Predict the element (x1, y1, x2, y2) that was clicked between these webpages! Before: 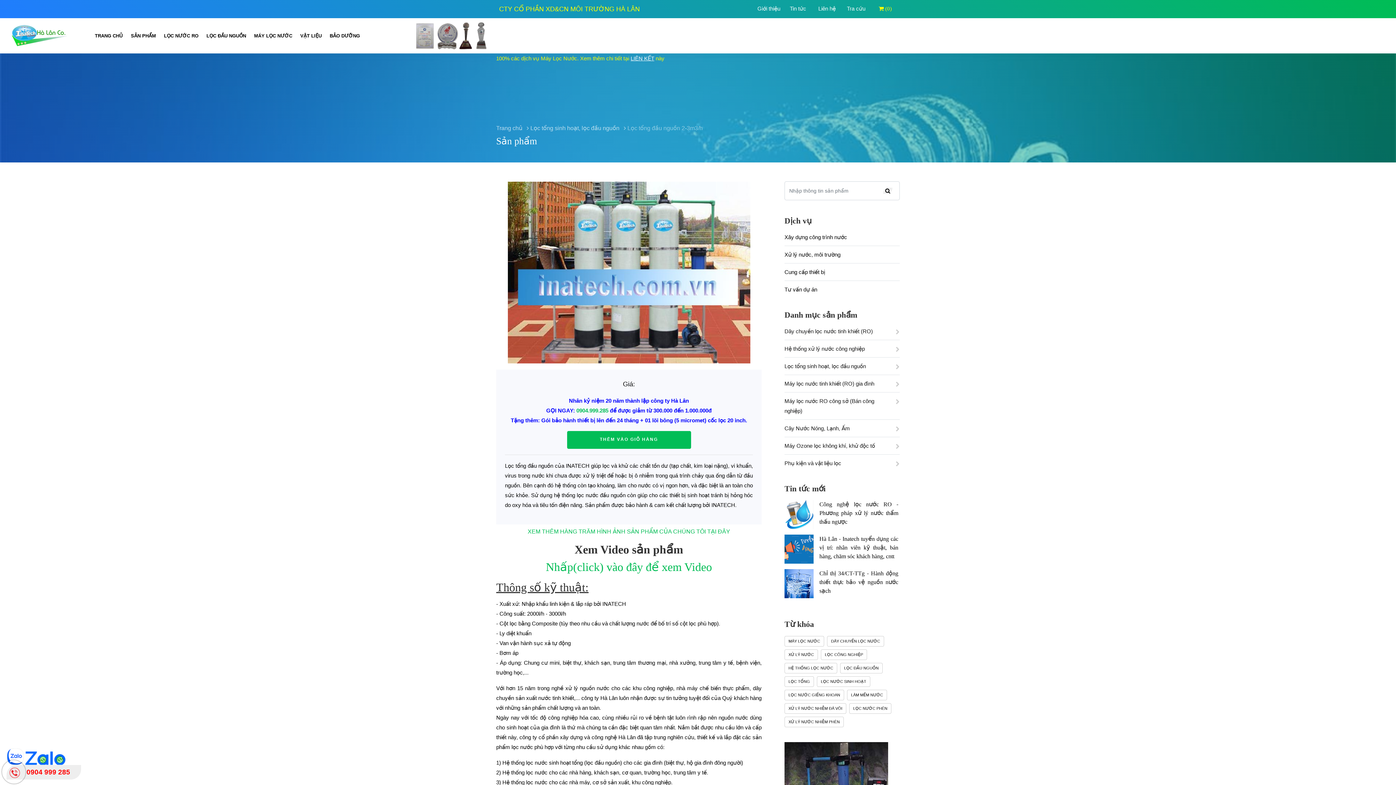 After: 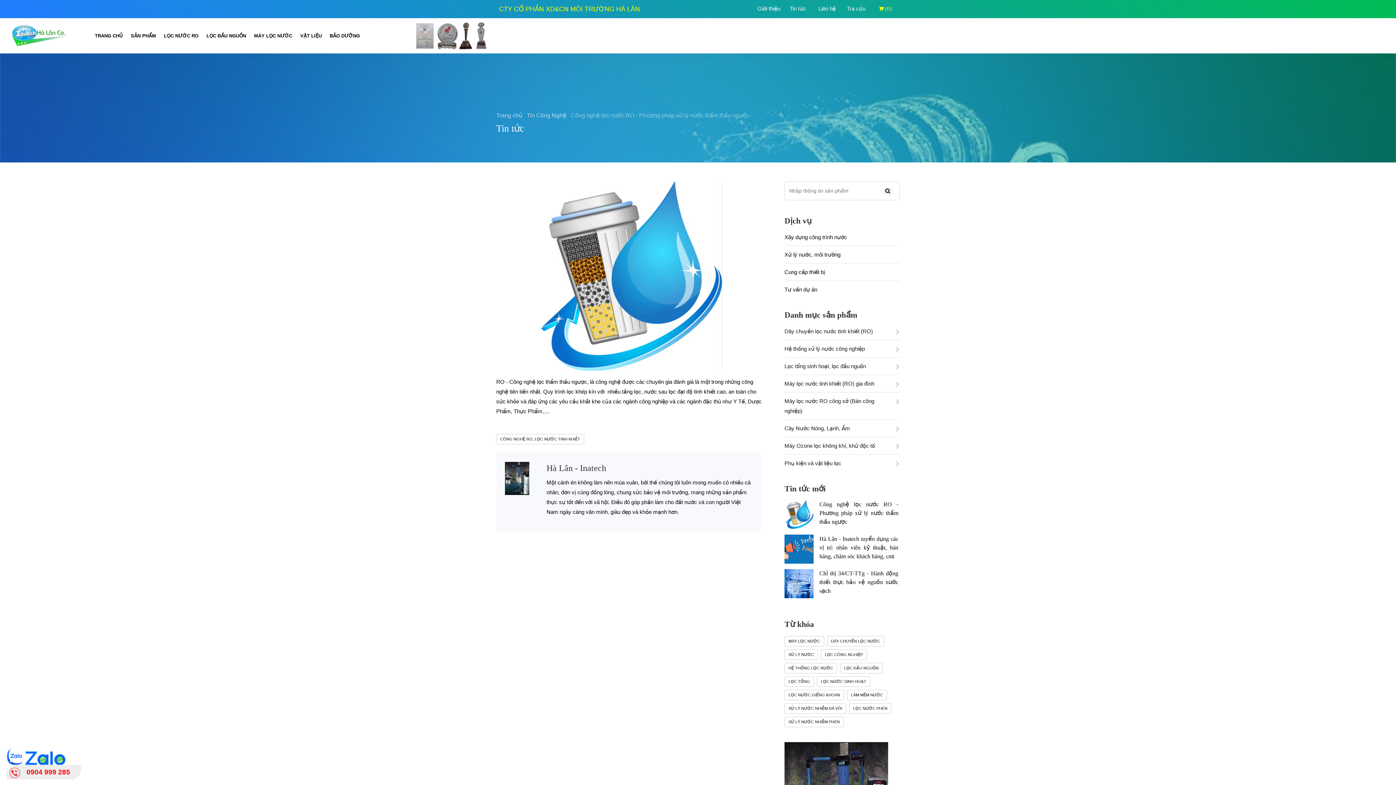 Action: label: Công nghệ lọc nước RO - Phương pháp xử lý nước thẩm thấu ngược bbox: (819, 501, 898, 525)